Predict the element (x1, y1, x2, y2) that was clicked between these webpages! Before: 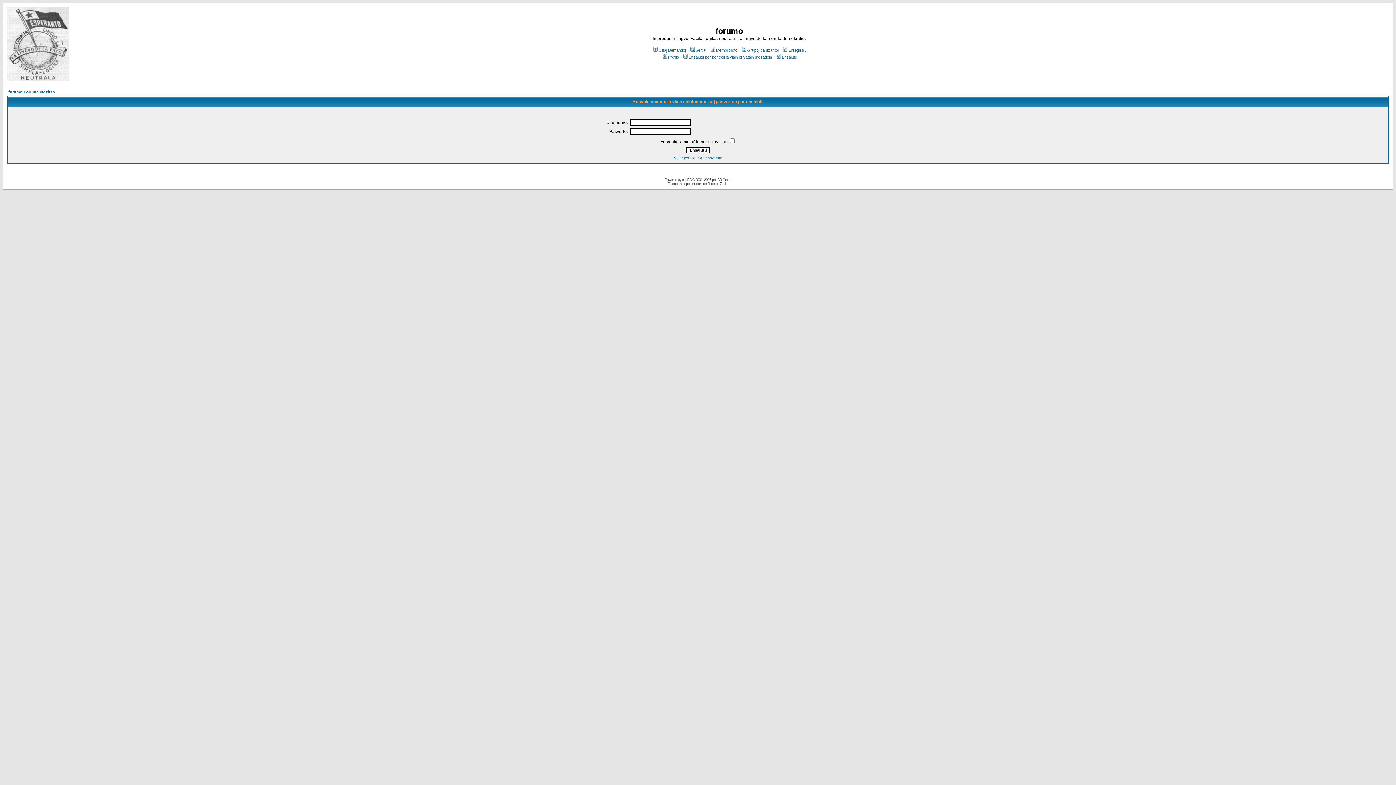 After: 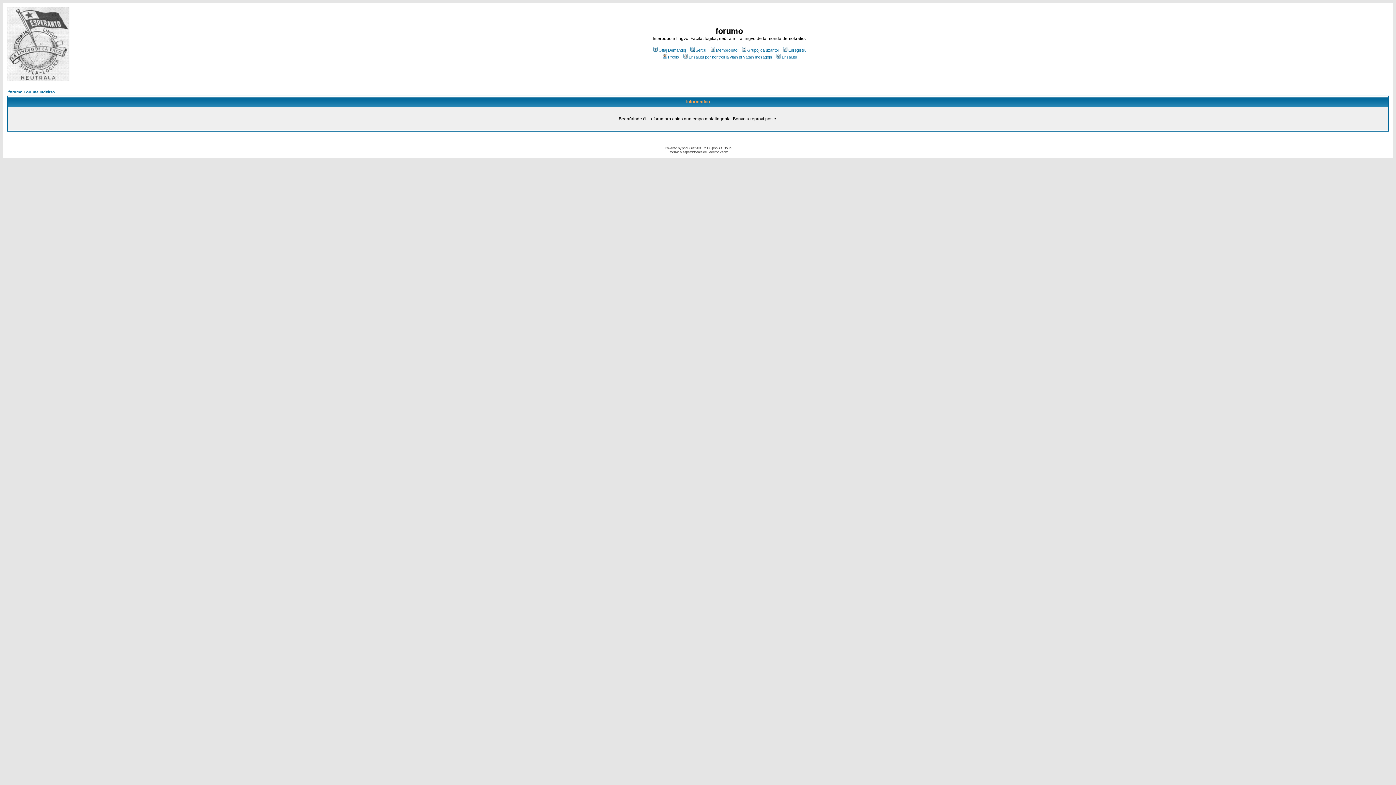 Action: bbox: (709, 48, 737, 52) label: Membrolisto